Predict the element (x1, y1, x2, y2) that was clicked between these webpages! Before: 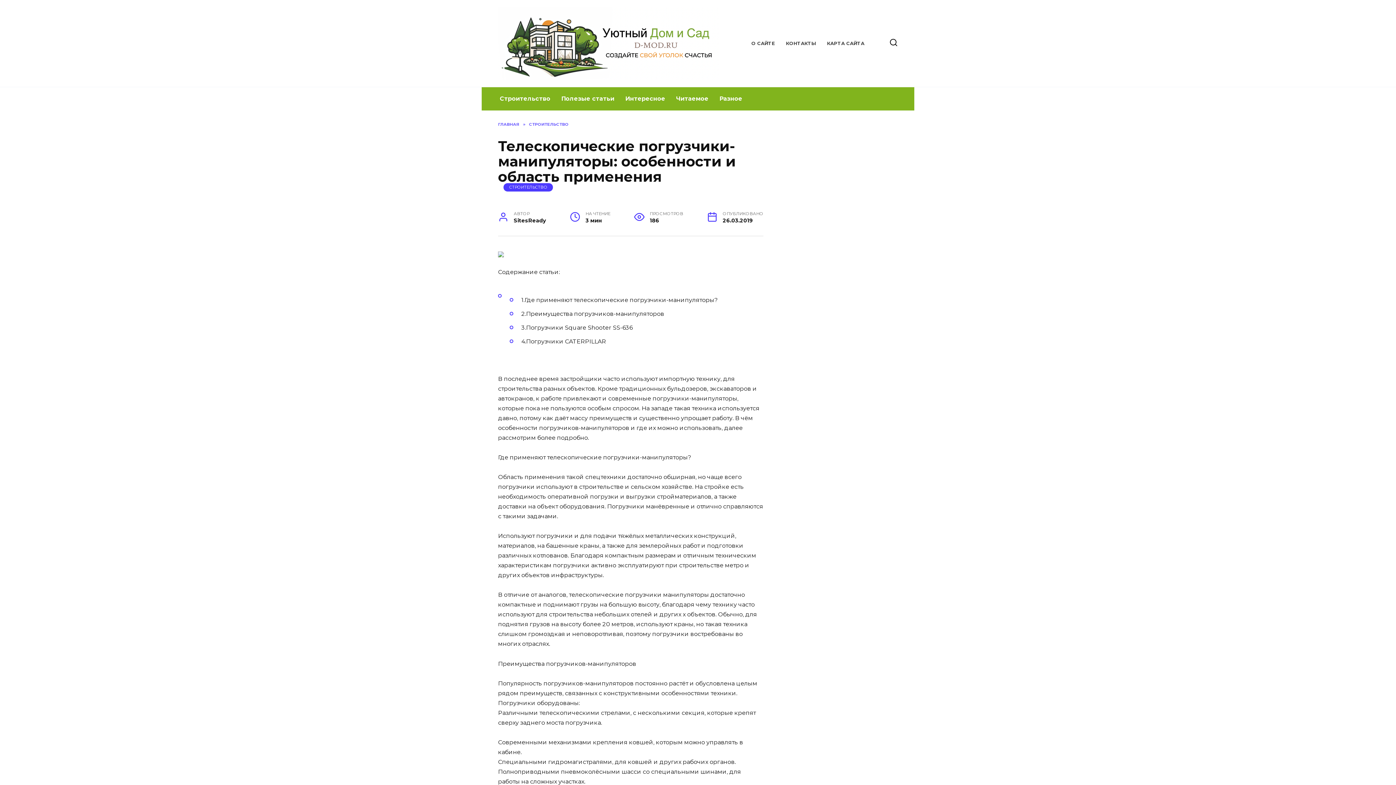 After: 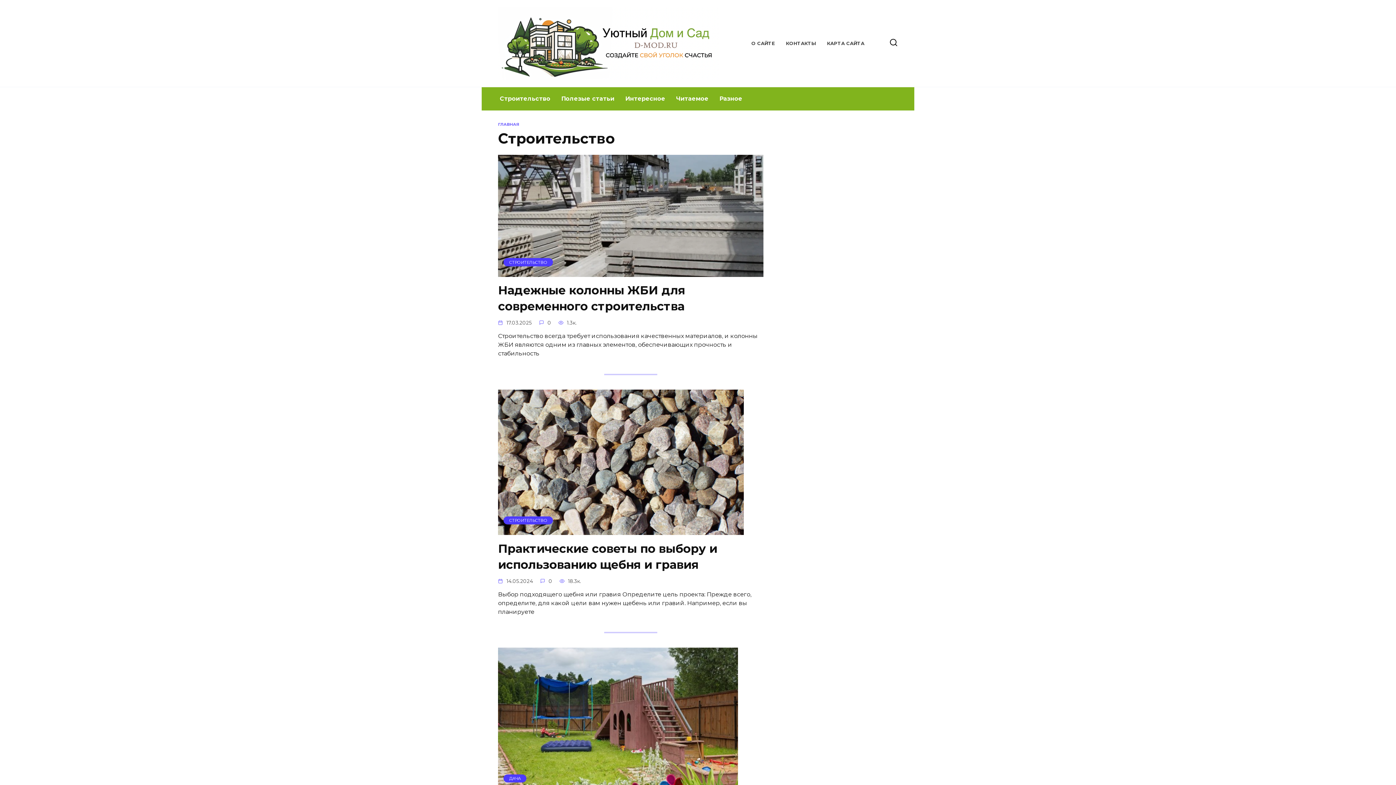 Action: label: Строительство bbox: (494, 87, 556, 110)